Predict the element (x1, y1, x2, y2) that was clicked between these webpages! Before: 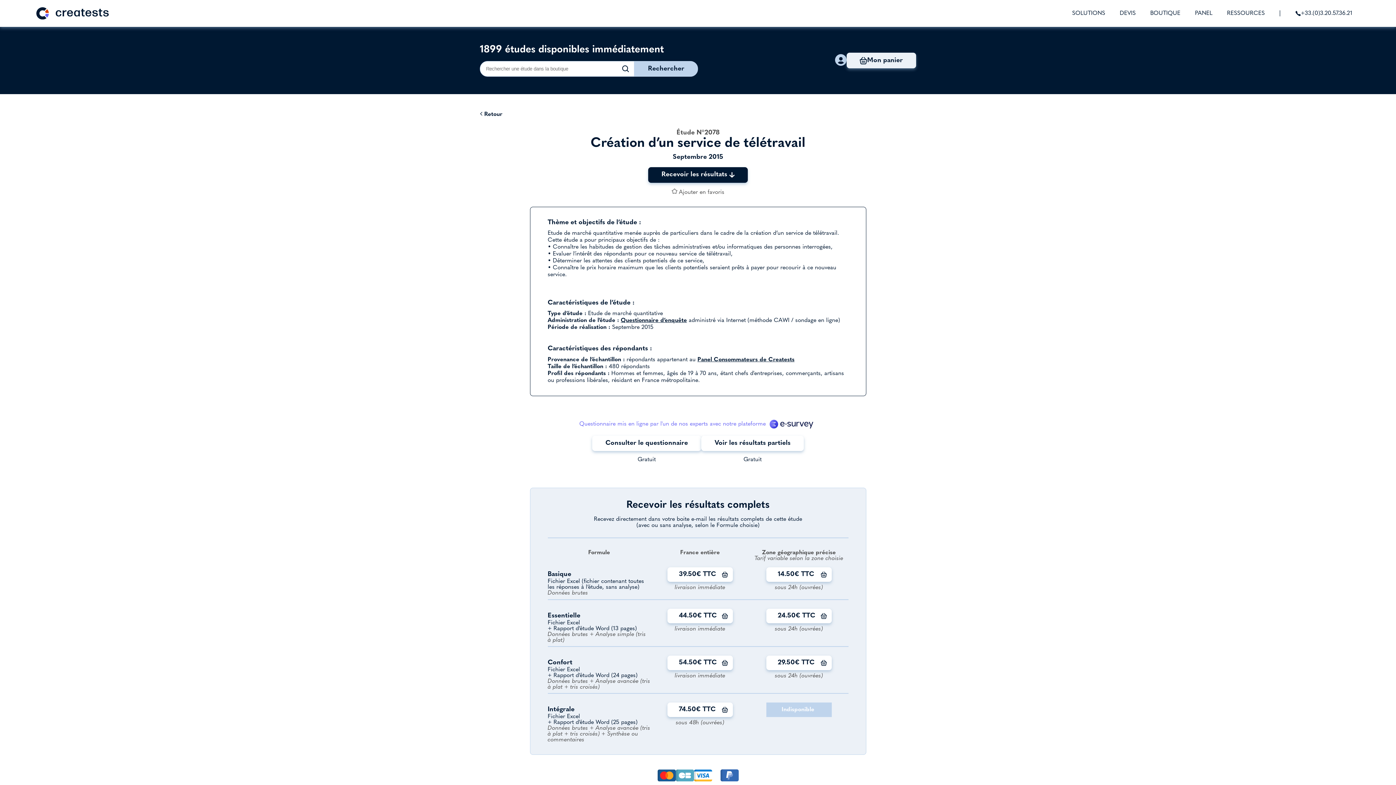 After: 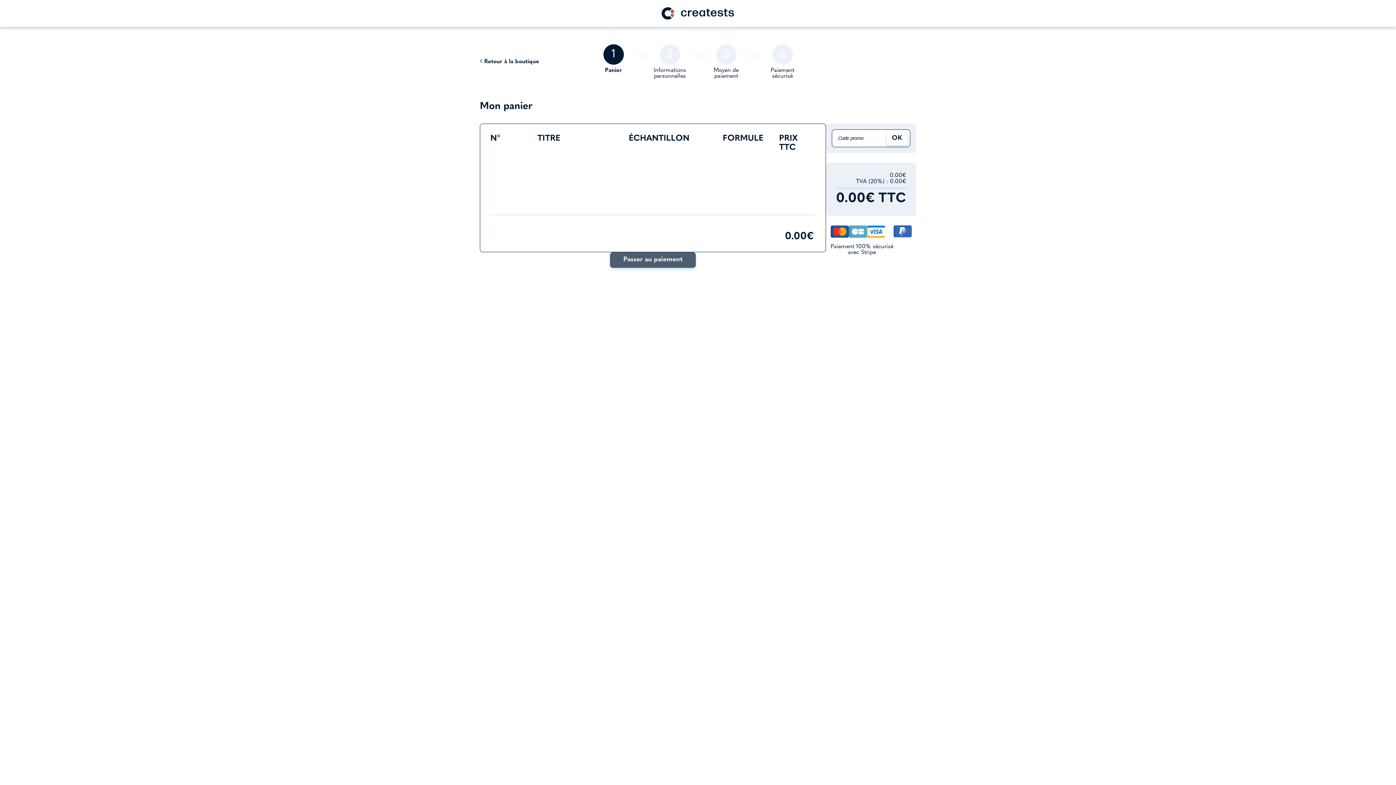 Action: label: Mon panier bbox: (846, 52, 916, 68)